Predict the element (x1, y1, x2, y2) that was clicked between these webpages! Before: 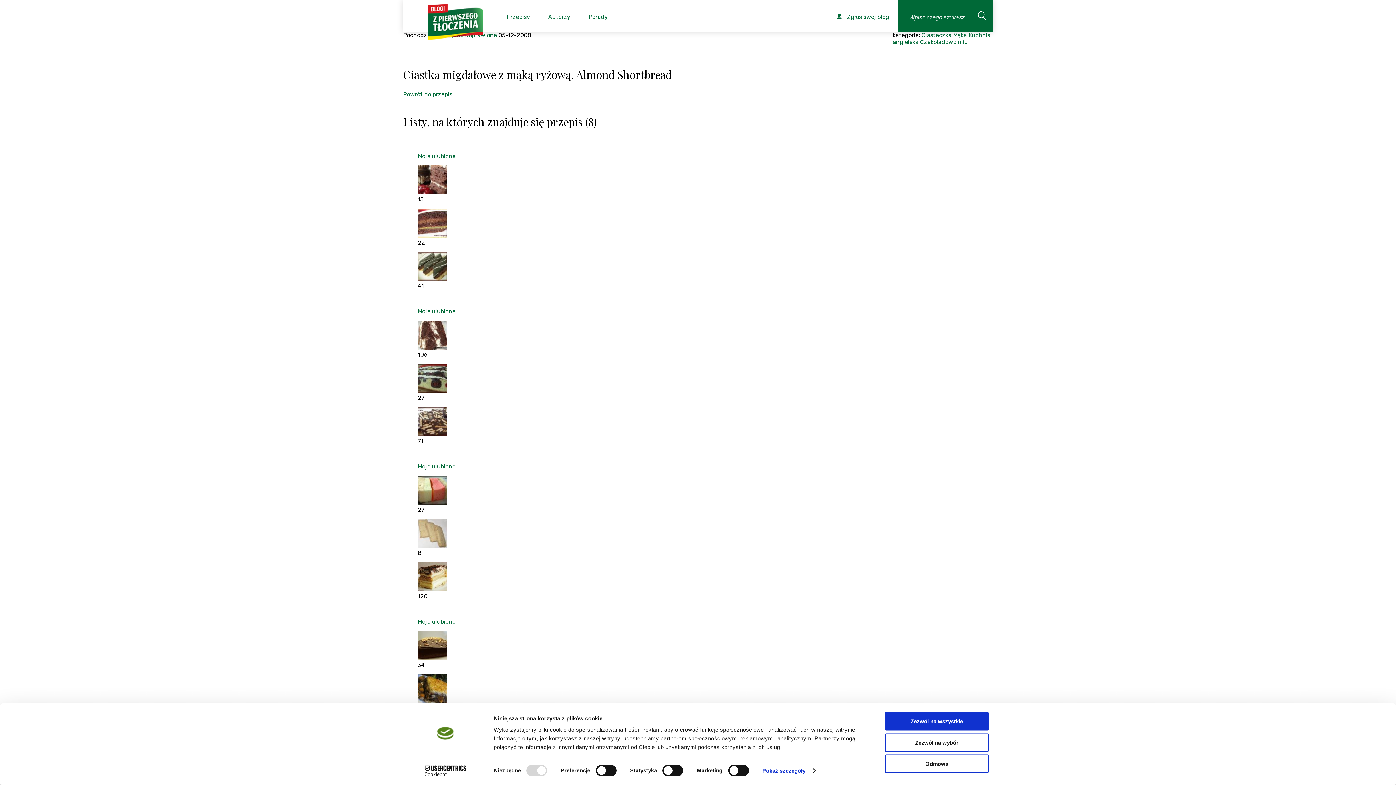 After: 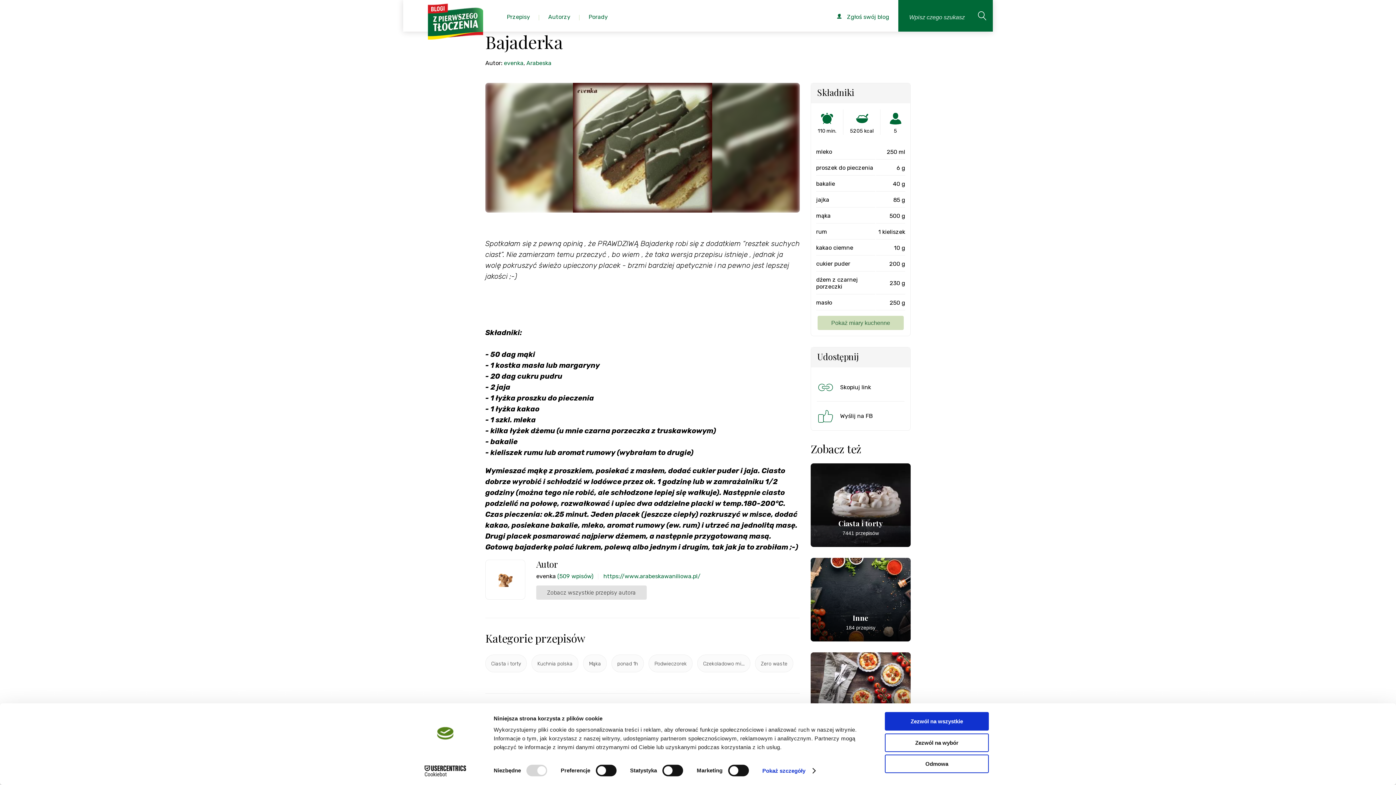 Action: bbox: (417, 275, 446, 282)